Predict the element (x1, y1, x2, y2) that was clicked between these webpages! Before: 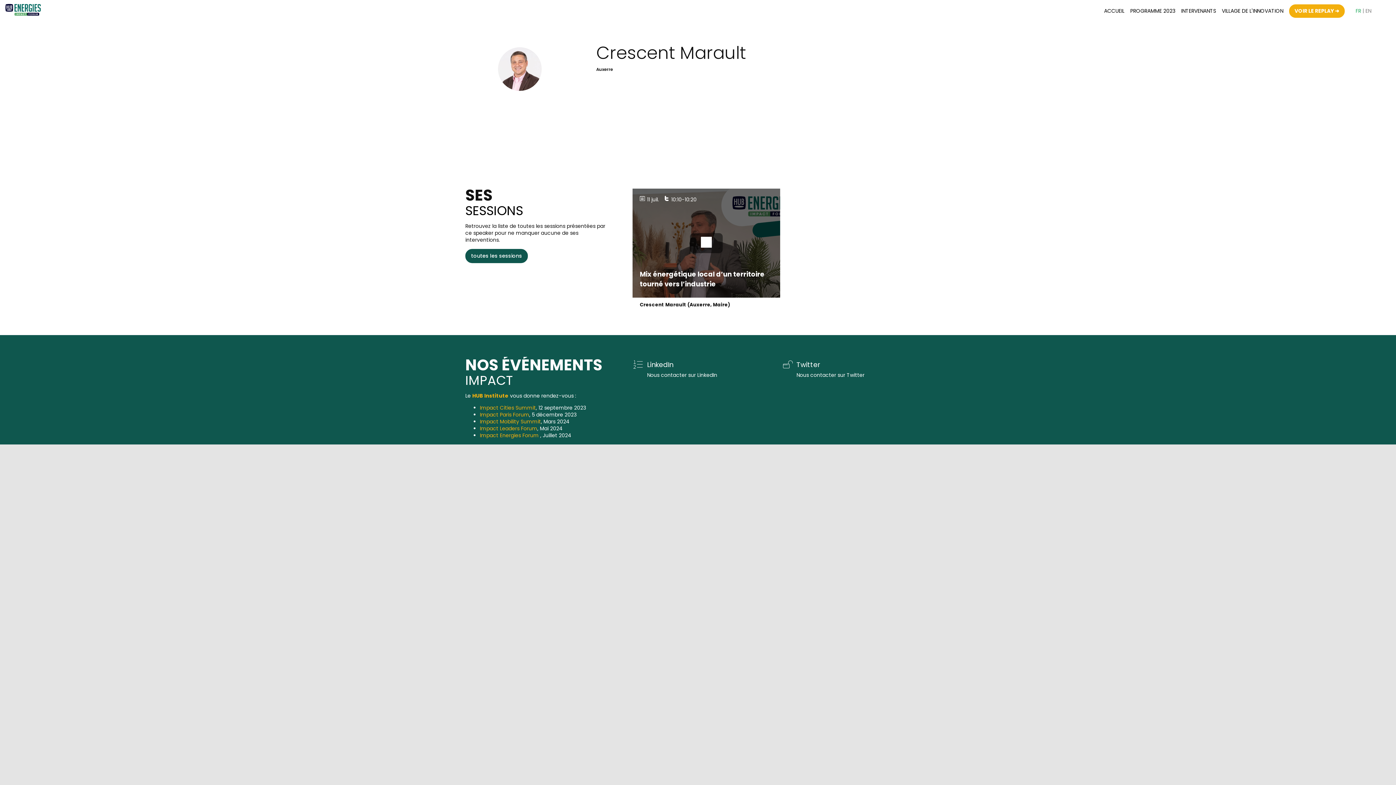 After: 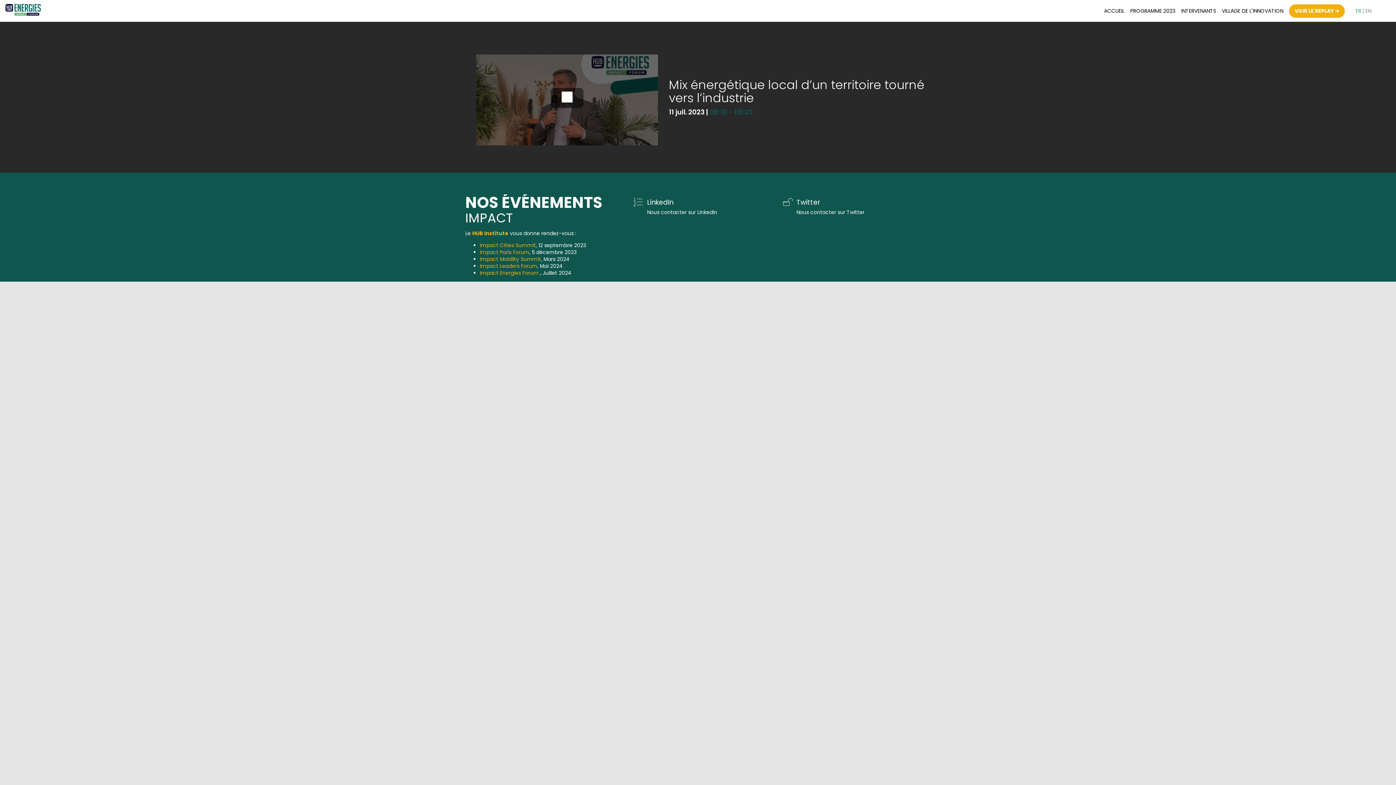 Action: label: 11 juil.
10:10
-
10:20
Mix énergétique local d’un territoire tourné vers l’industrie
Crescent Marault (Auxerre, Maire) bbox: (632, 188, 780, 312)